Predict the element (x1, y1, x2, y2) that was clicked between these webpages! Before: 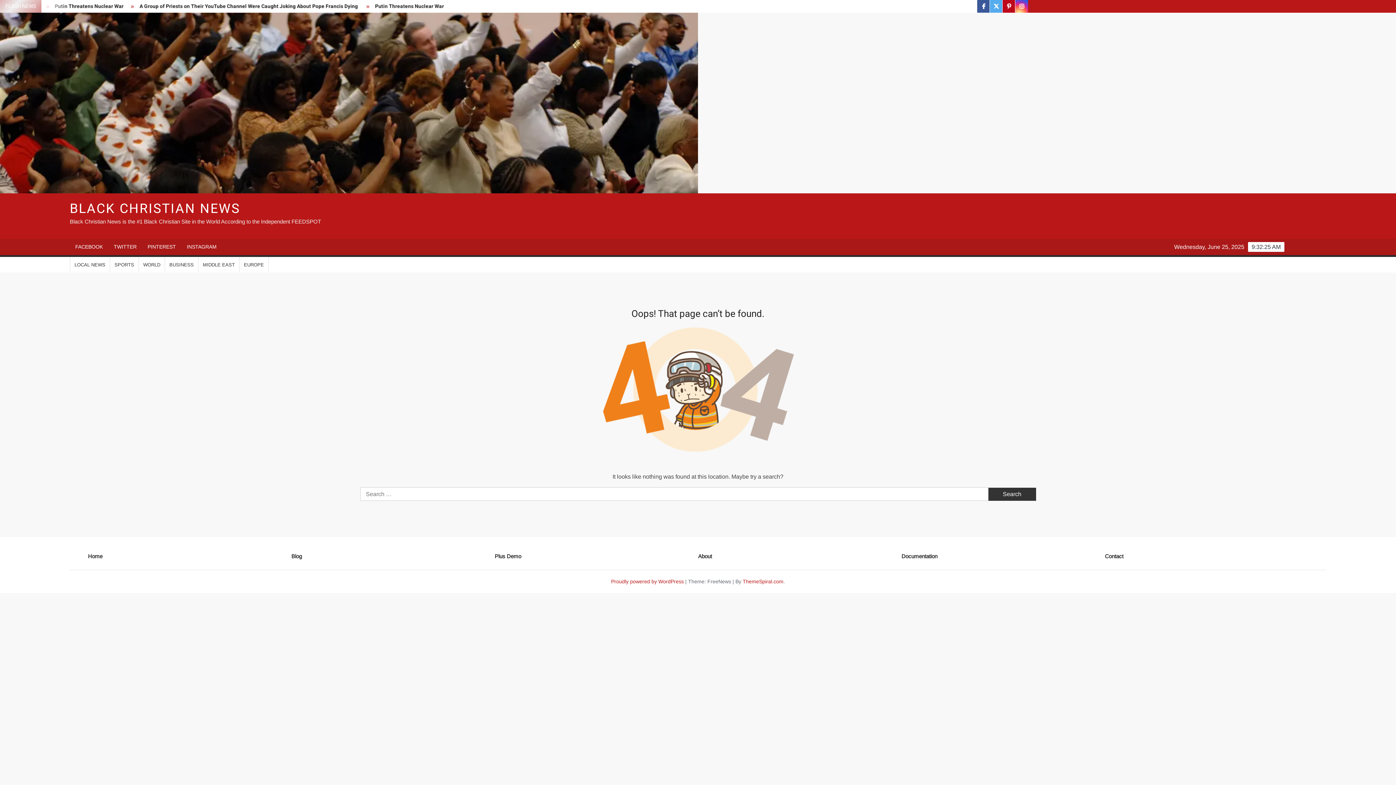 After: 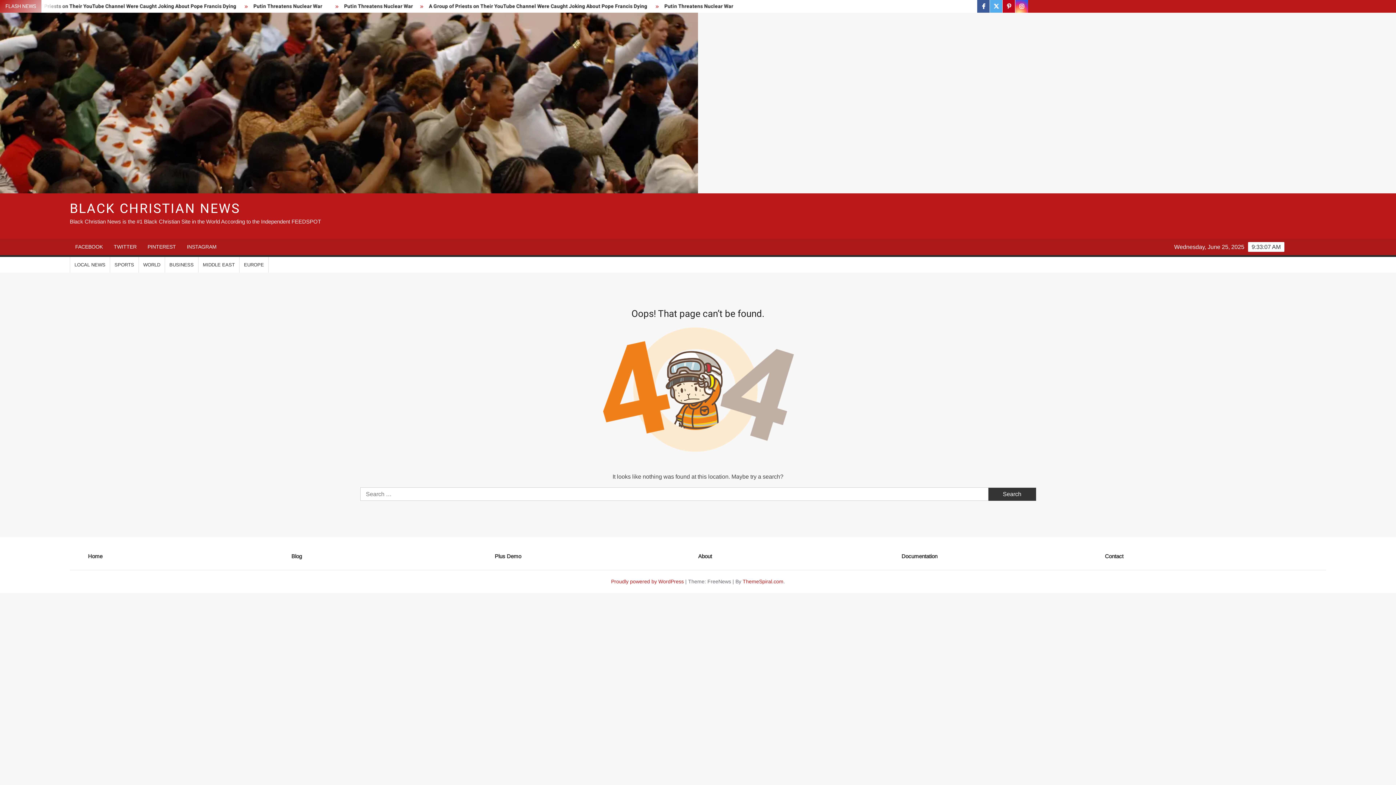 Action: label: Plus Demo bbox: (494, 551, 694, 560)